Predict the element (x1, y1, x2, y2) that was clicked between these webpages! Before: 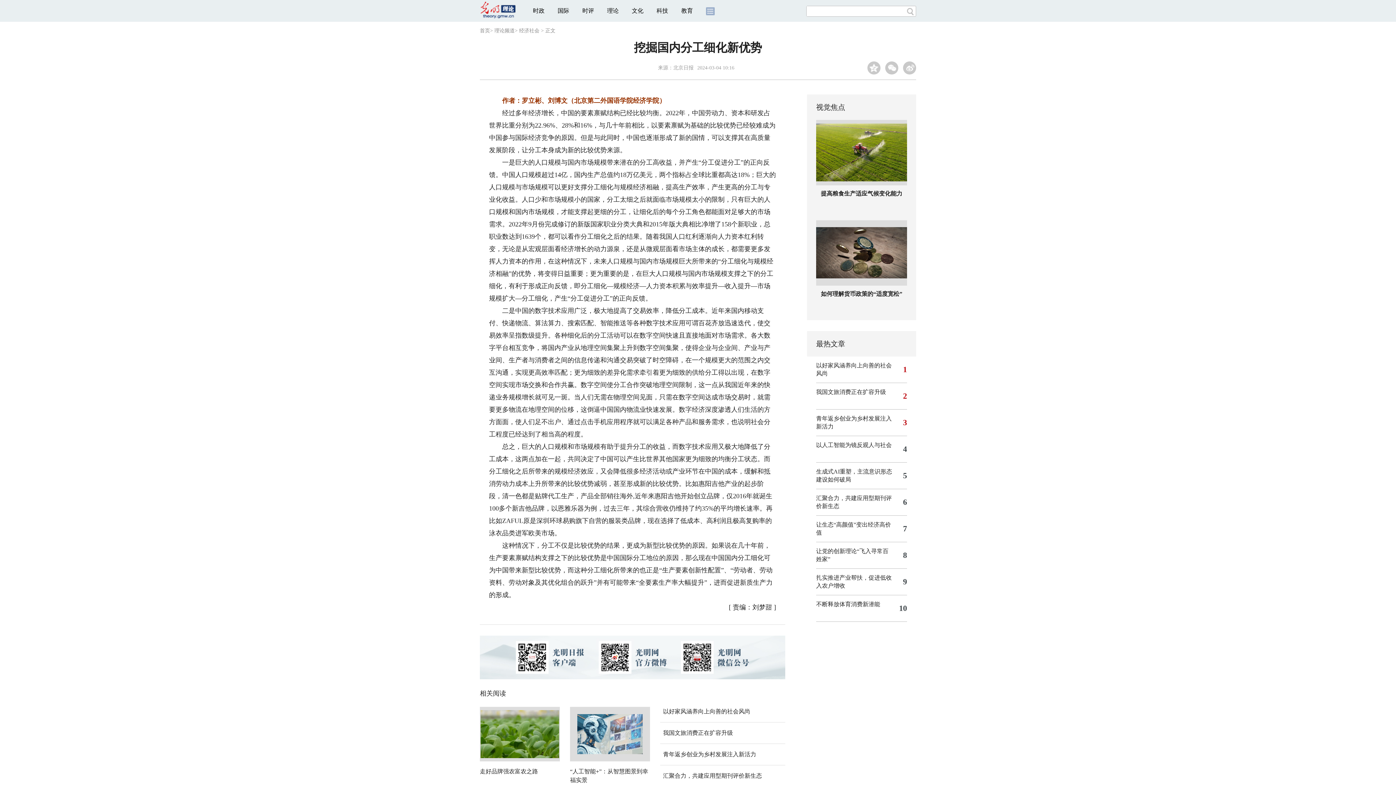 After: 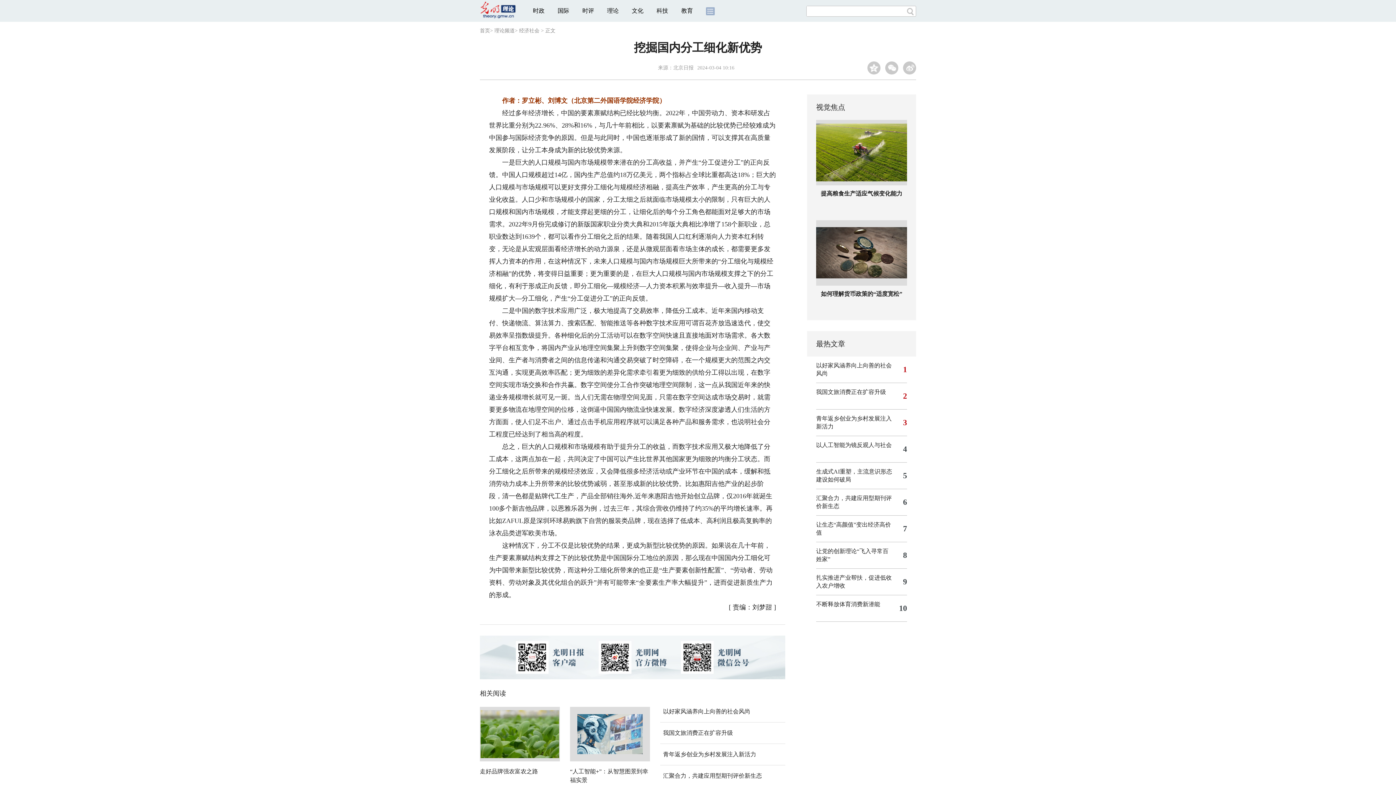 Action: bbox: (681, 7, 693, 13) label: 教育